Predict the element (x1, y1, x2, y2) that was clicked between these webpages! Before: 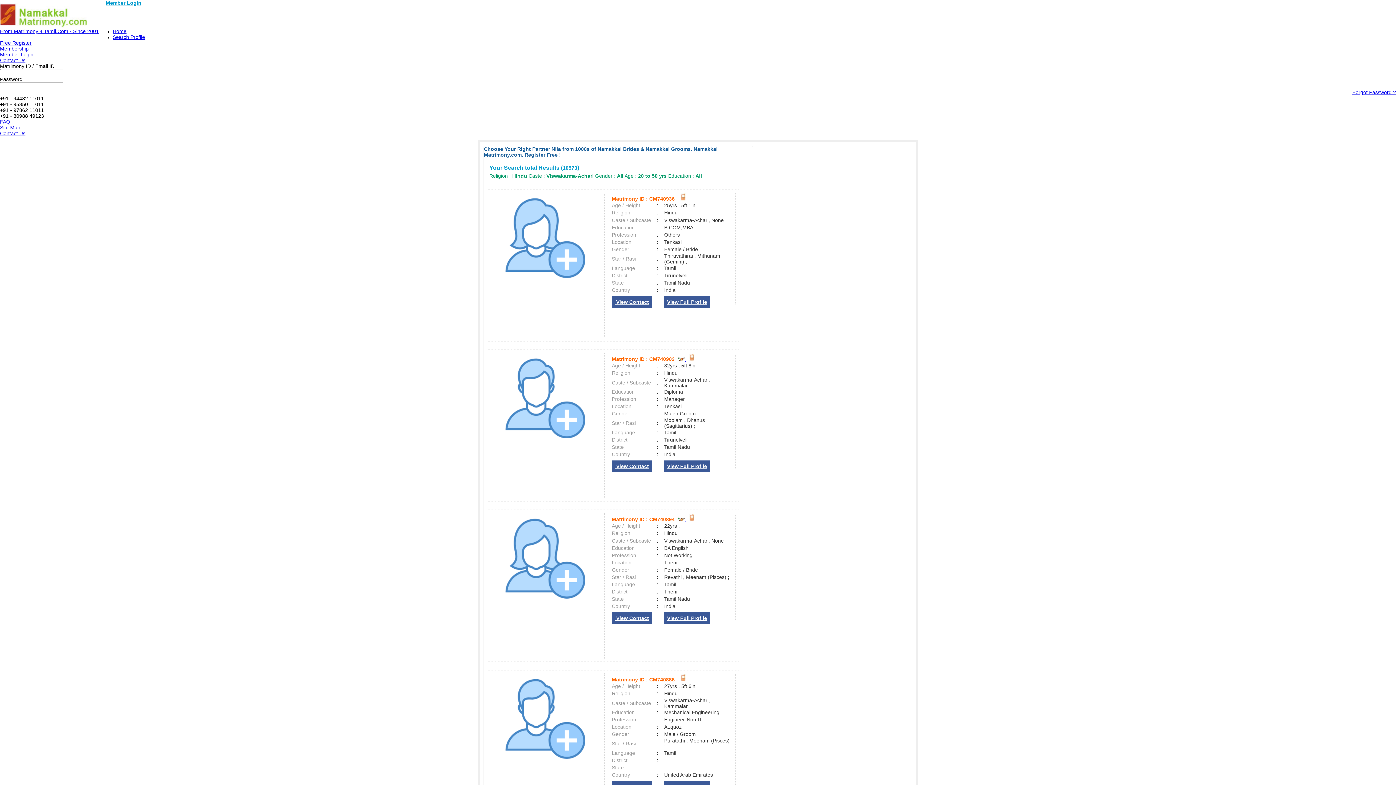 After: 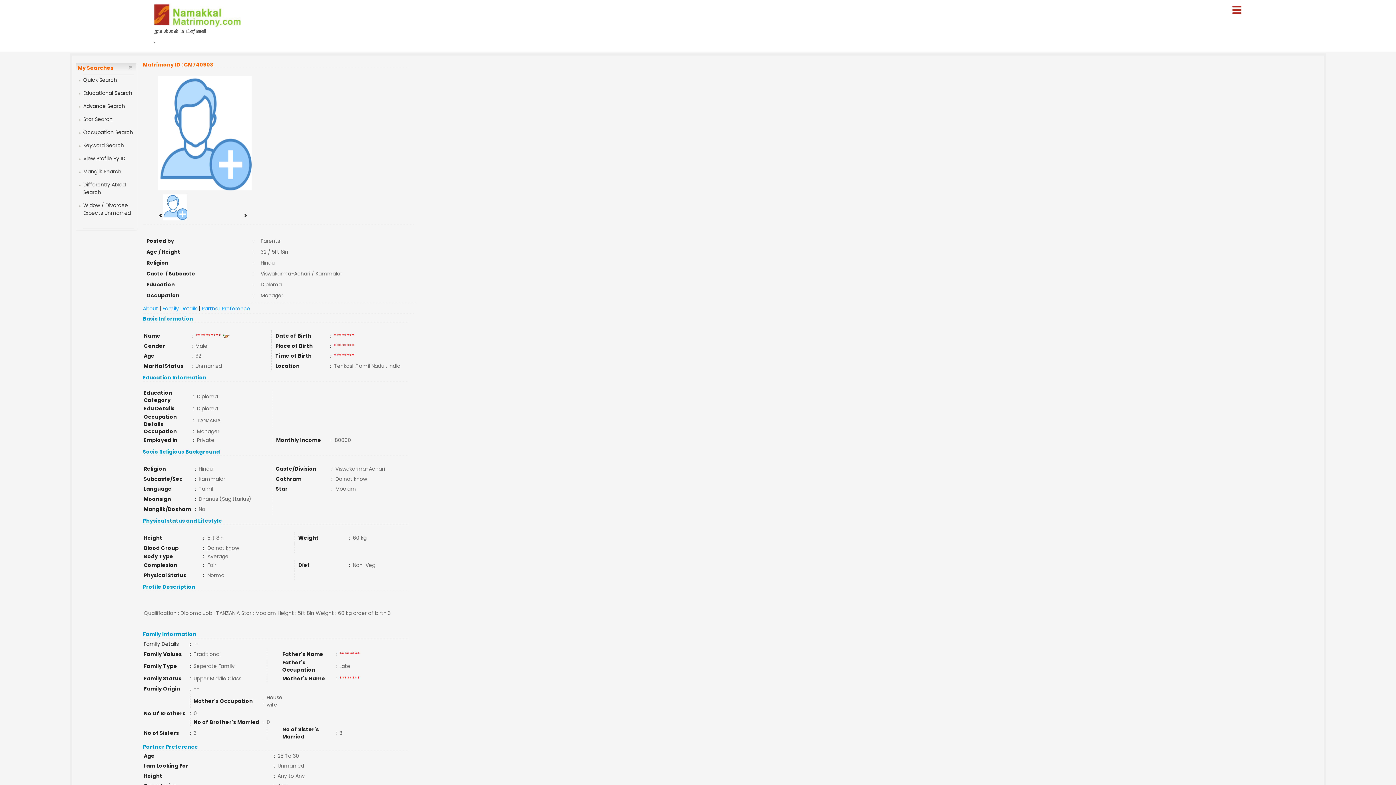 Action: label: View Full Profile bbox: (664, 460, 710, 472)